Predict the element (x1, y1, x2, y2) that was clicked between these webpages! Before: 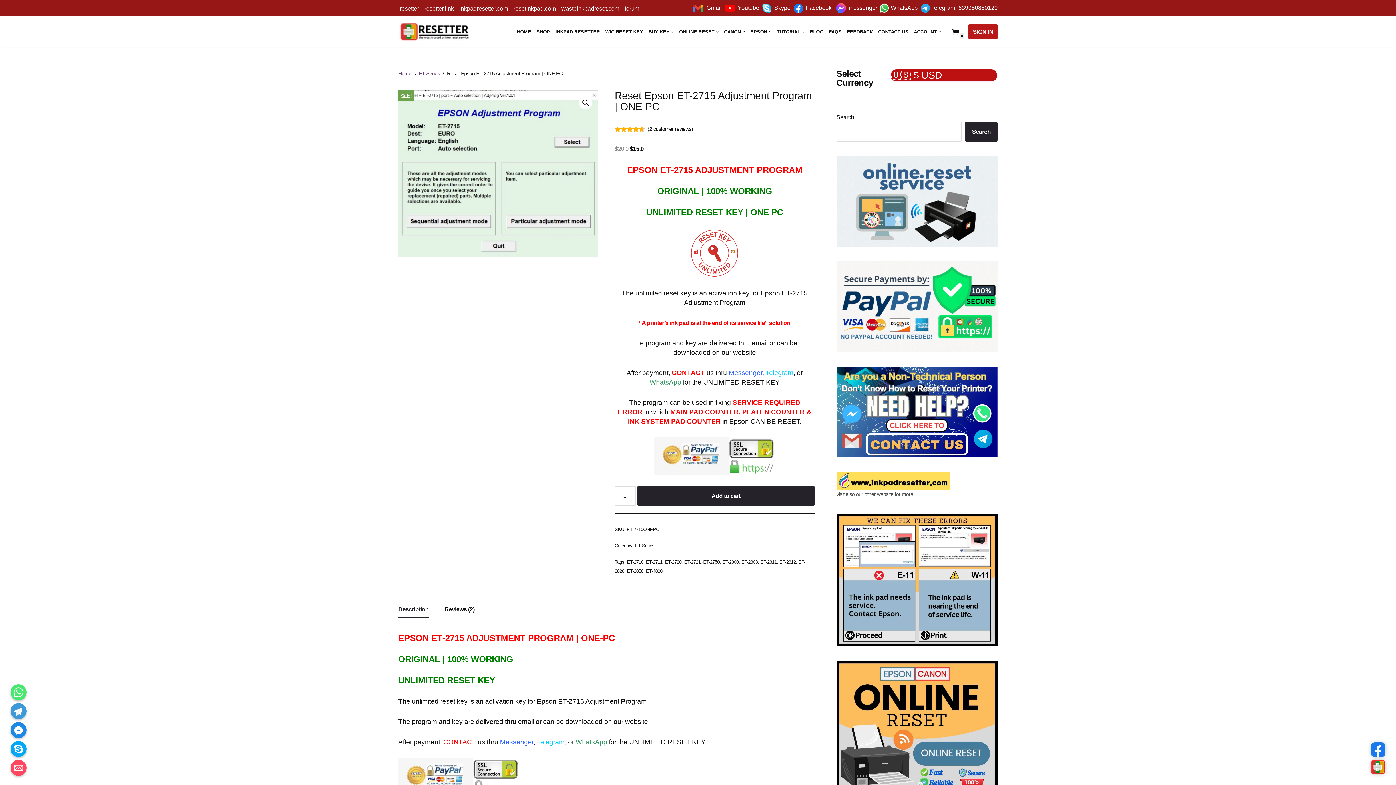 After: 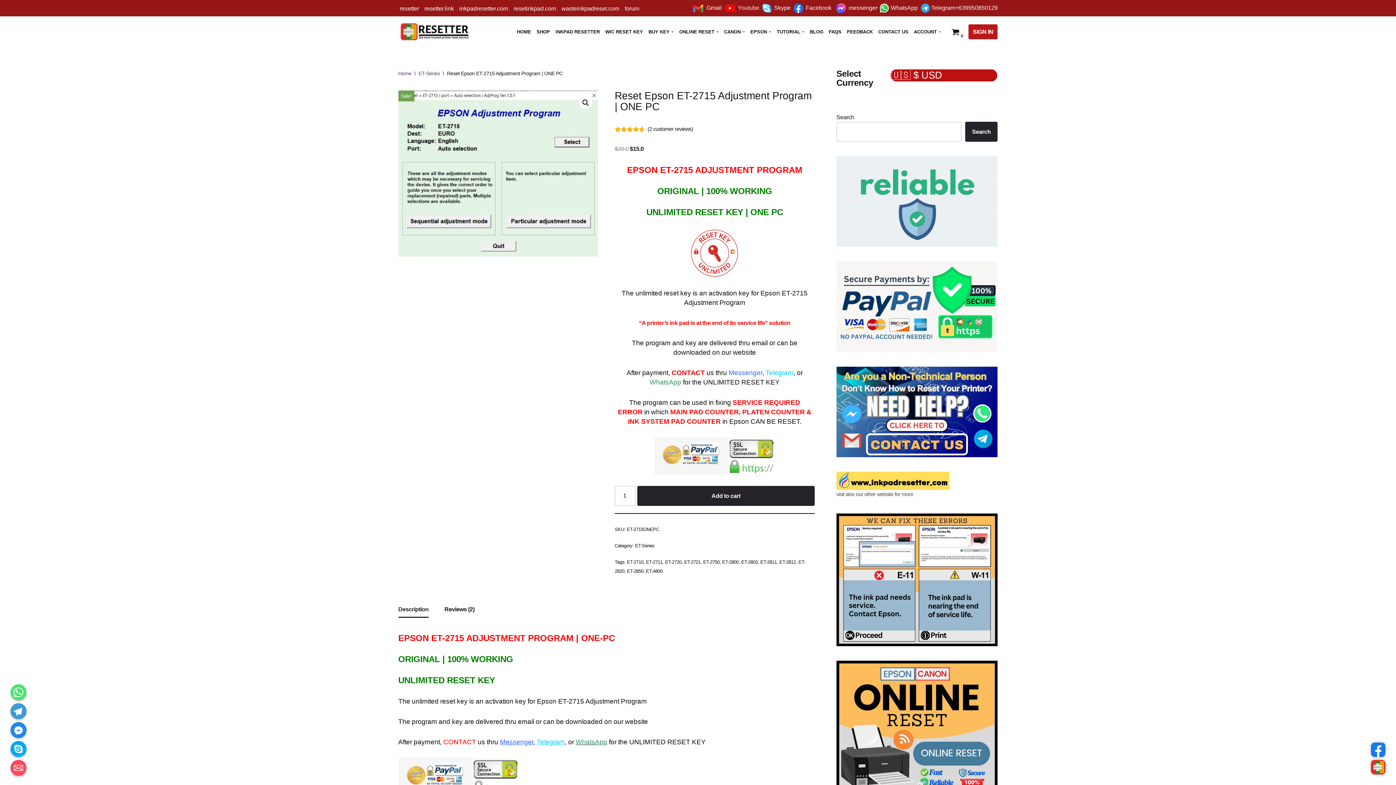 Action: label: Youtube  bbox: (738, 4, 760, 10)